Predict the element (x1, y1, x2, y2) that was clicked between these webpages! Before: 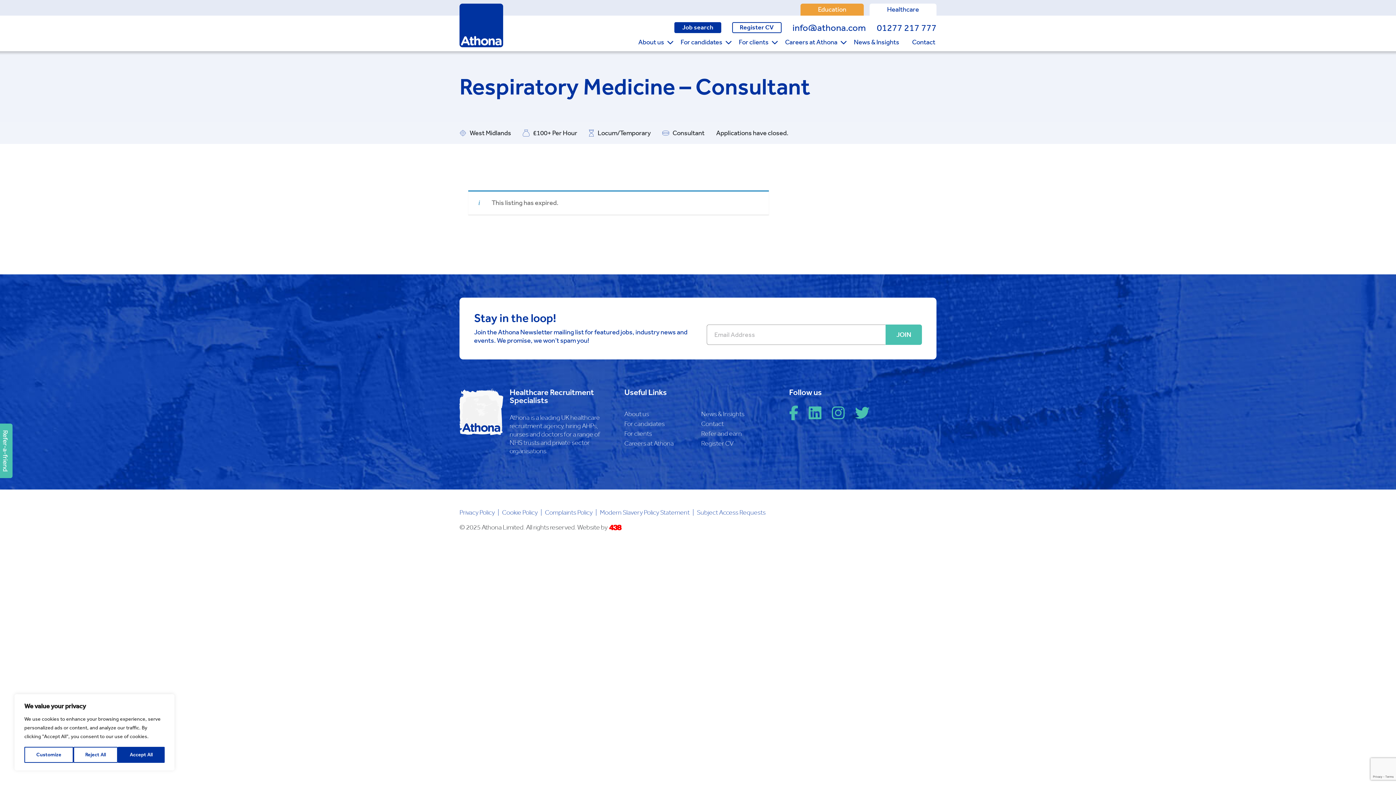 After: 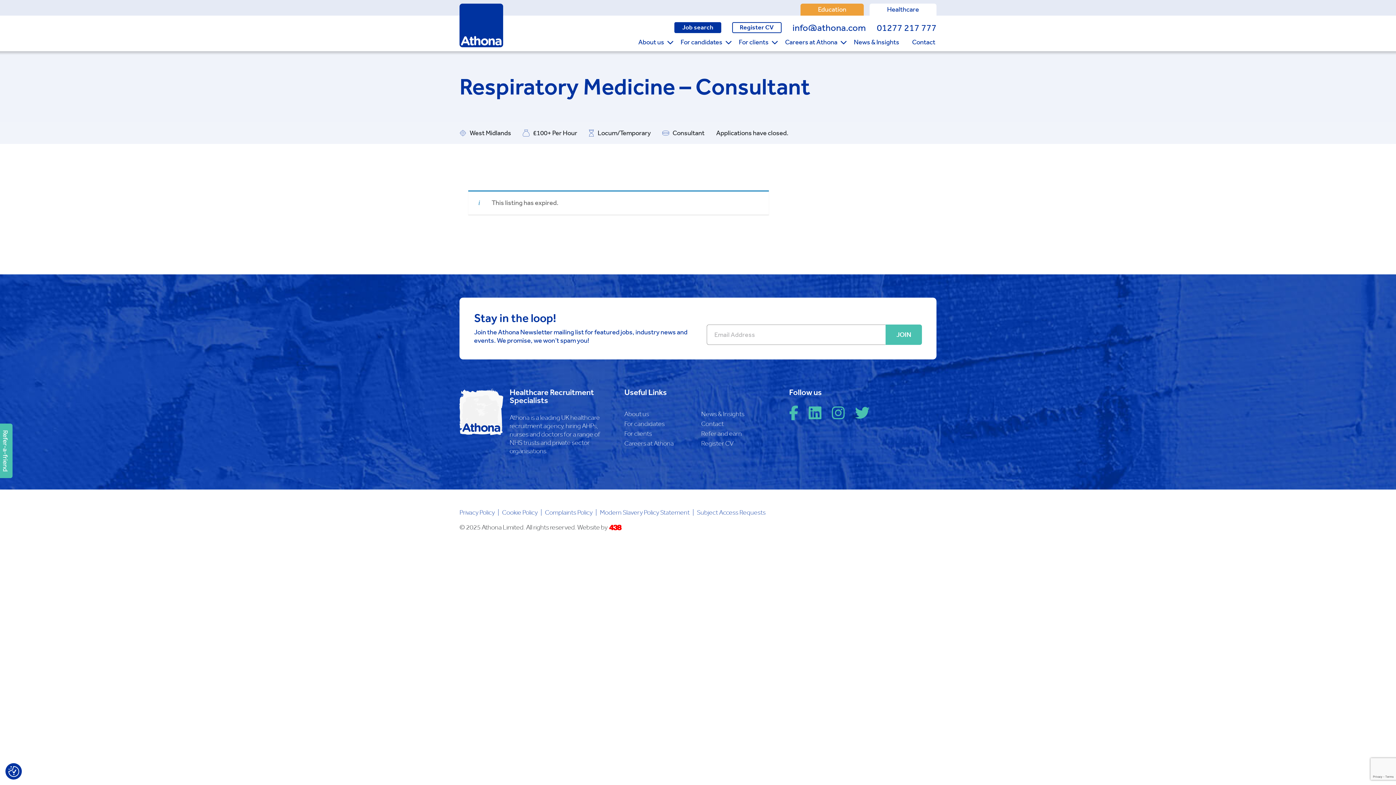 Action: bbox: (73, 747, 117, 763) label: Reject All